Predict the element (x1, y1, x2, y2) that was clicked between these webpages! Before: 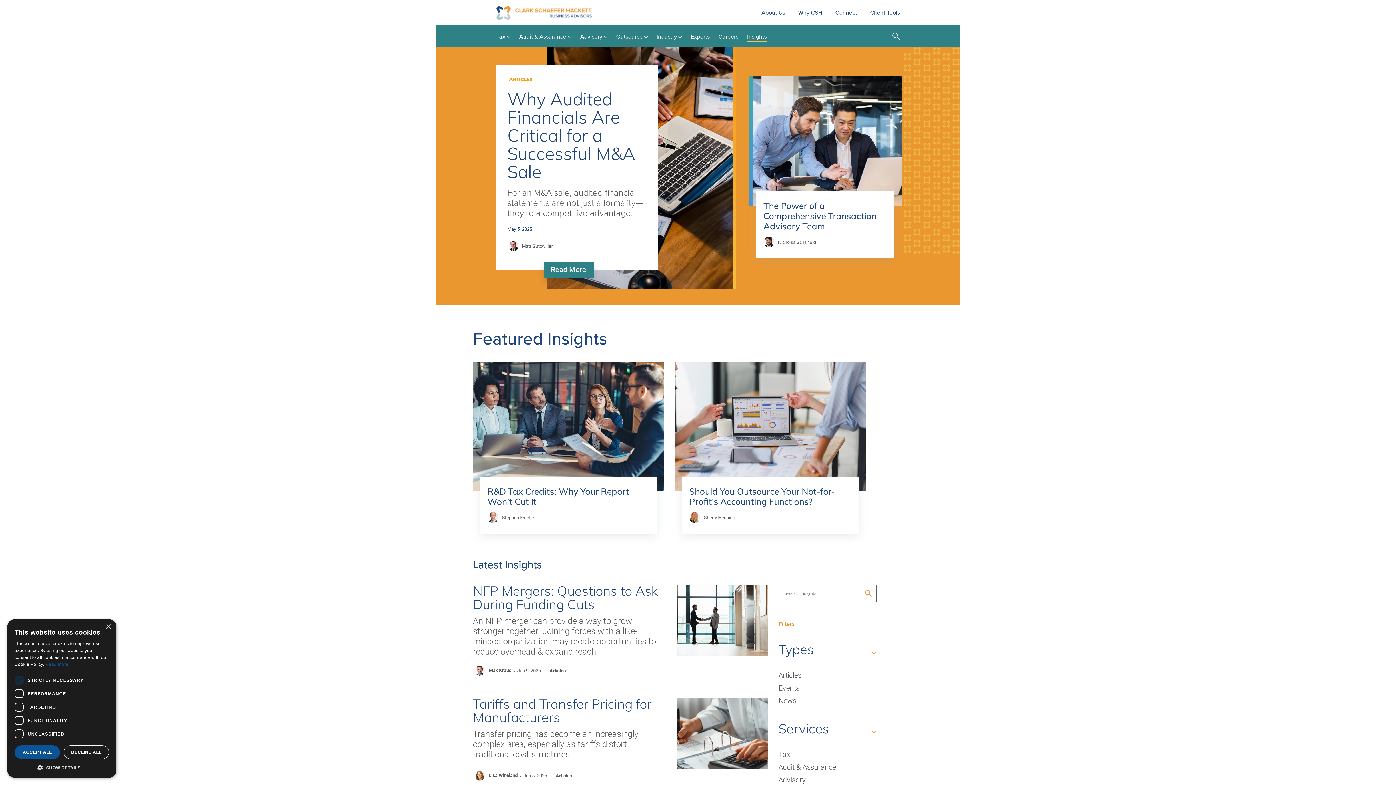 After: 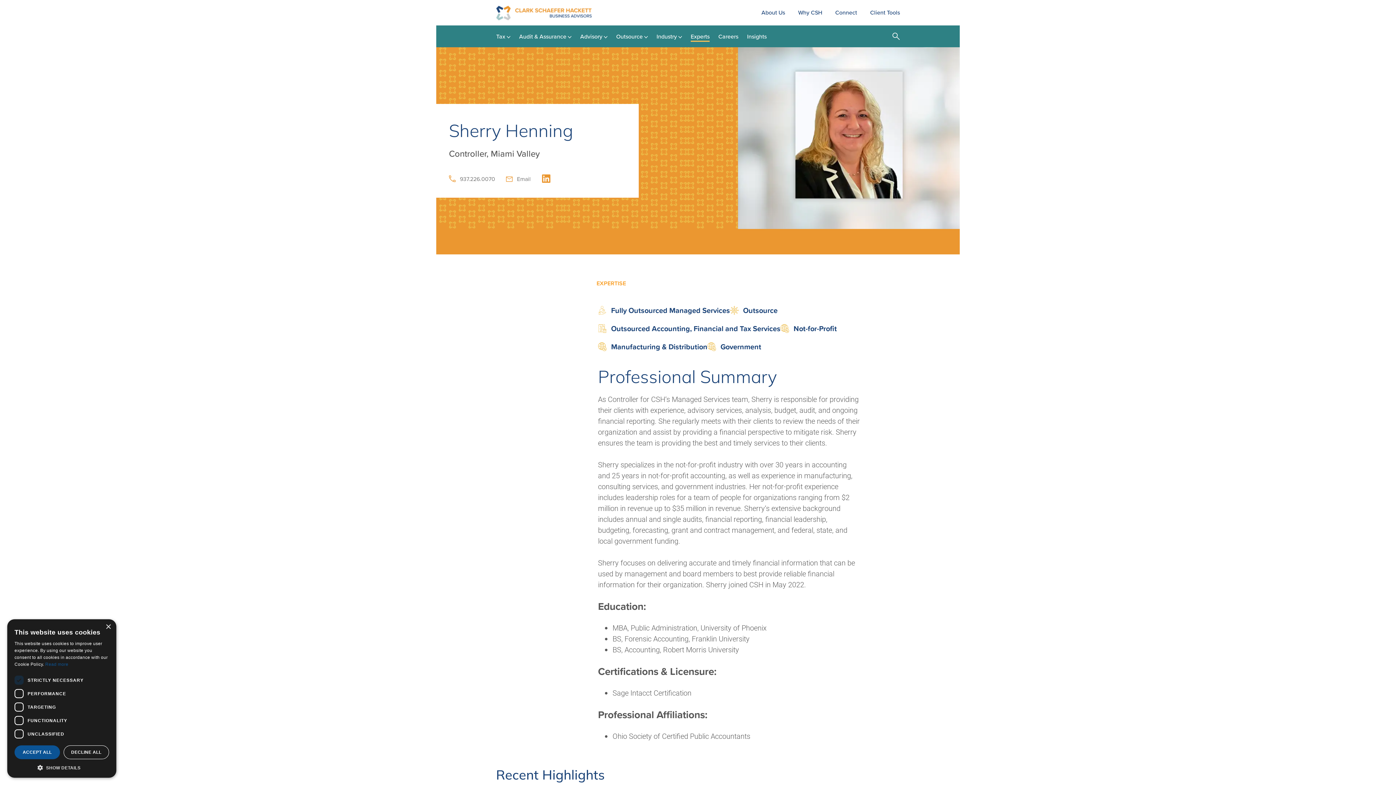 Action: bbox: (689, 512, 700, 524)